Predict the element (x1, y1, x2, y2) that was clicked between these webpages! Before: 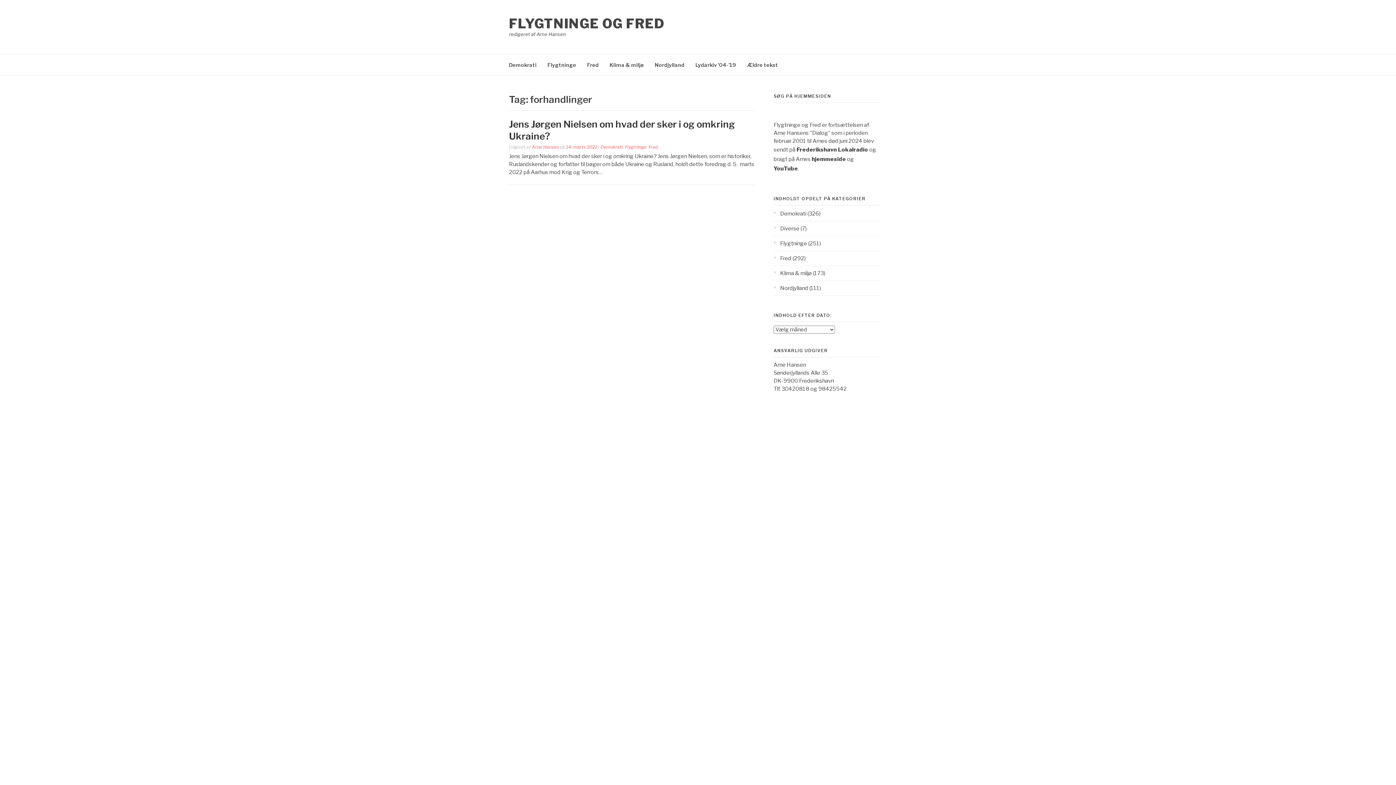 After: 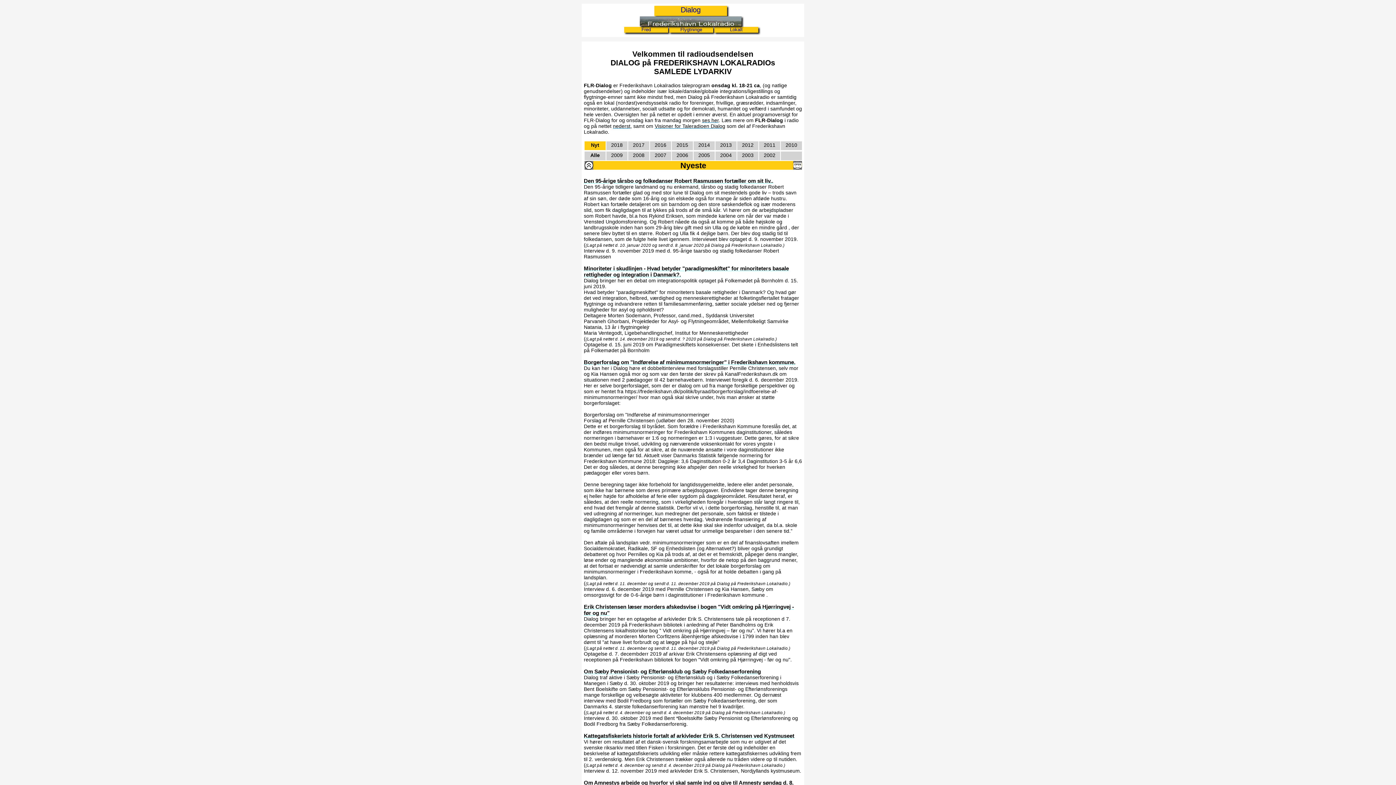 Action: bbox: (695, 54, 736, 75) label: Lydarkiv ’04-’19